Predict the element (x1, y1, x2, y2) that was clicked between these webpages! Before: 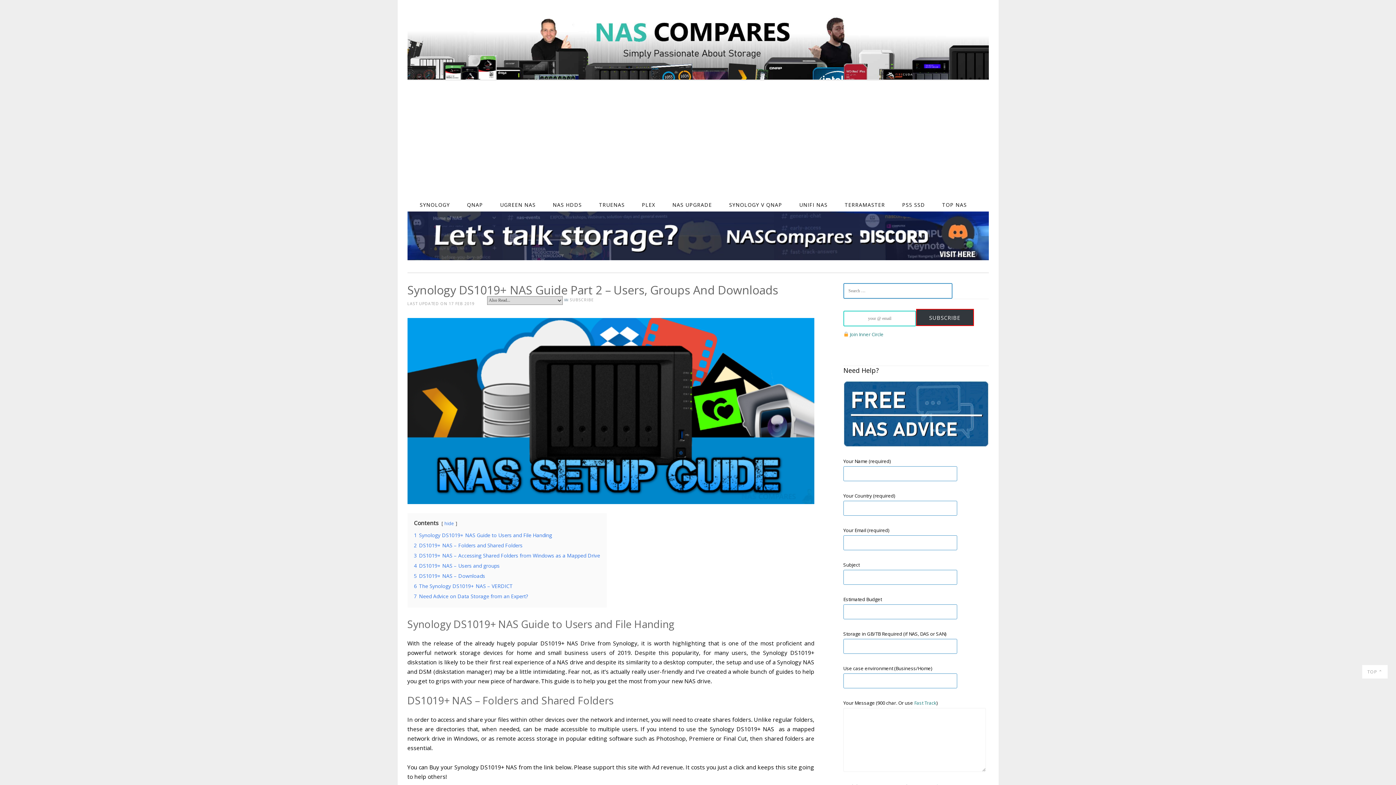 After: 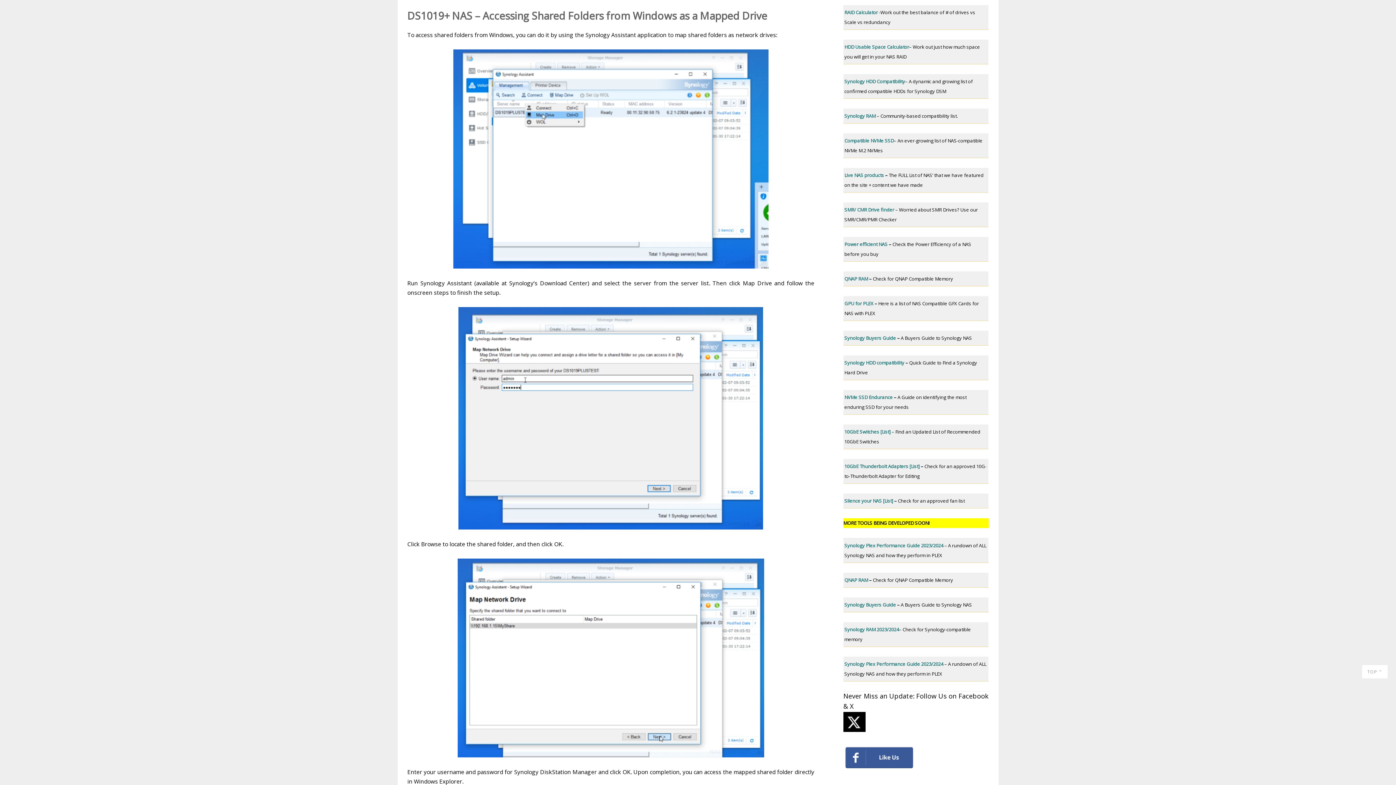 Action: label: 3 DS1019+ NAS – Accessing Shared Folders from Windows as a Mapped Drive bbox: (414, 552, 600, 559)